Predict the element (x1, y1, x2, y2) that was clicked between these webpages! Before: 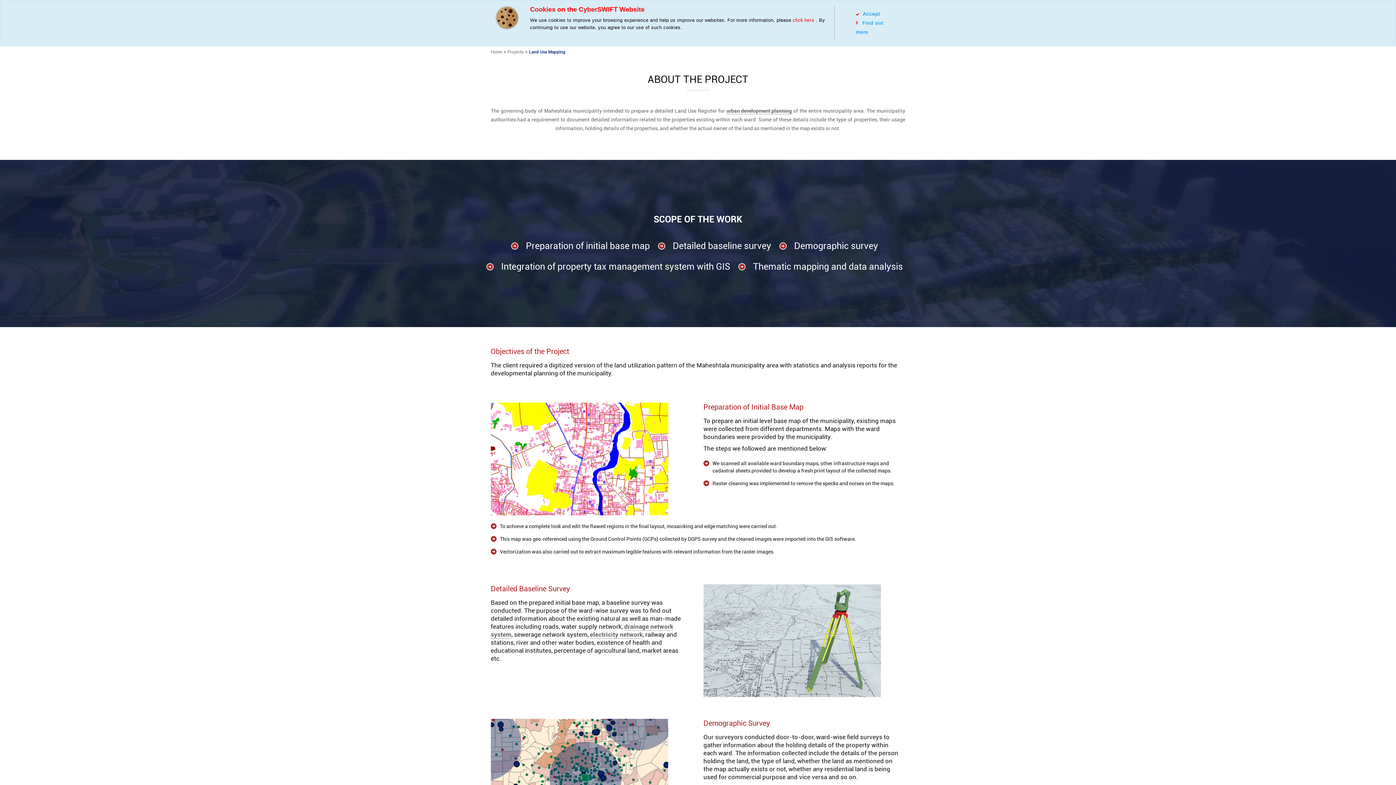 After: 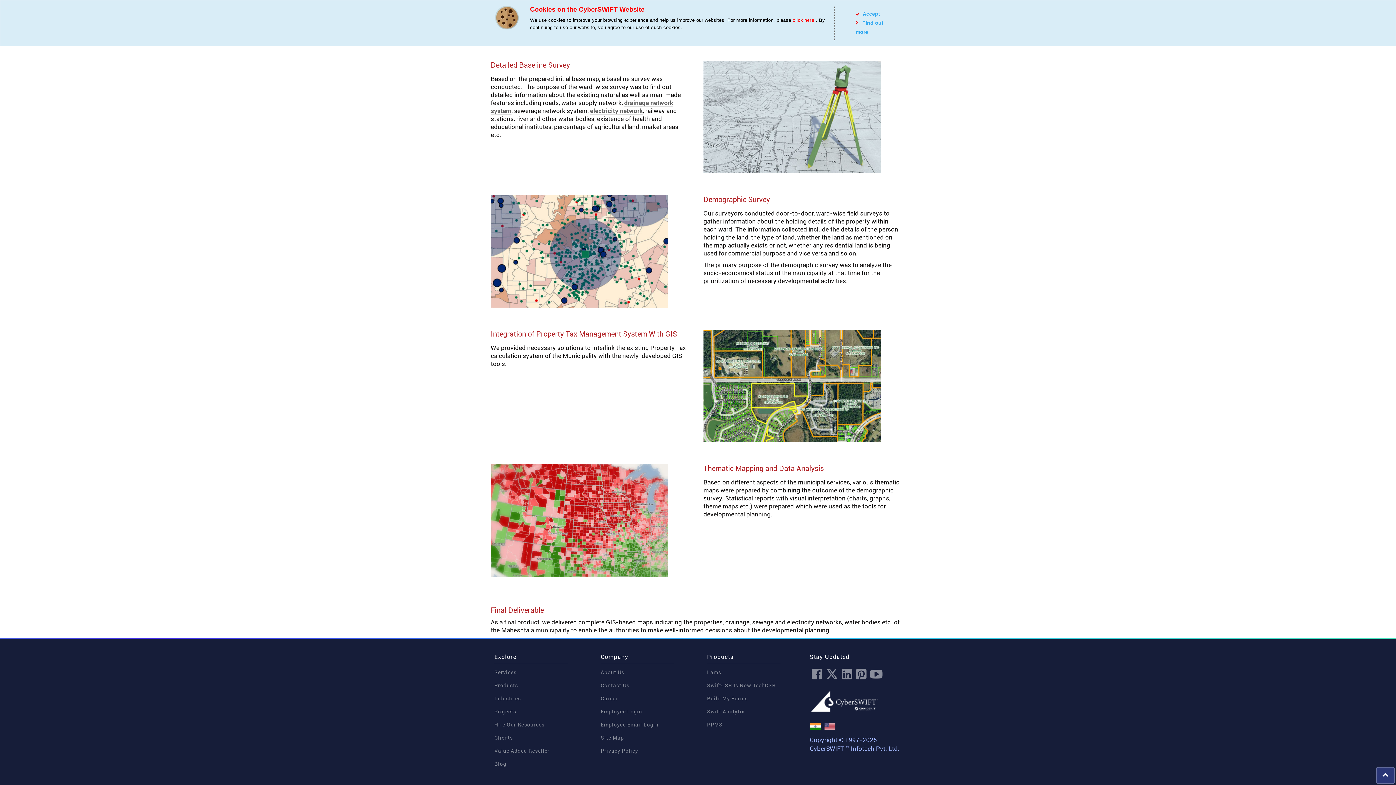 Action: bbox: (738, 260, 910, 273) label: Thematic mapping and data analysis